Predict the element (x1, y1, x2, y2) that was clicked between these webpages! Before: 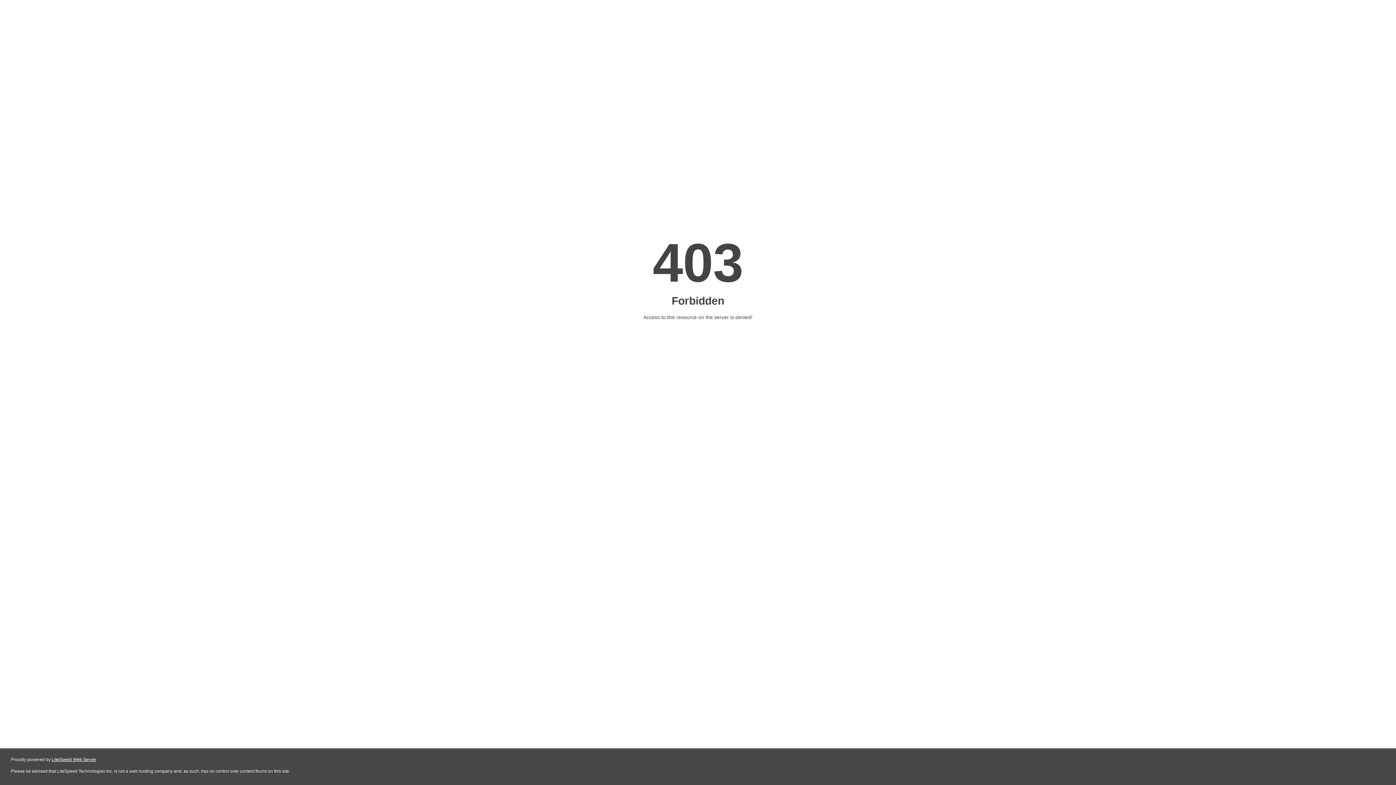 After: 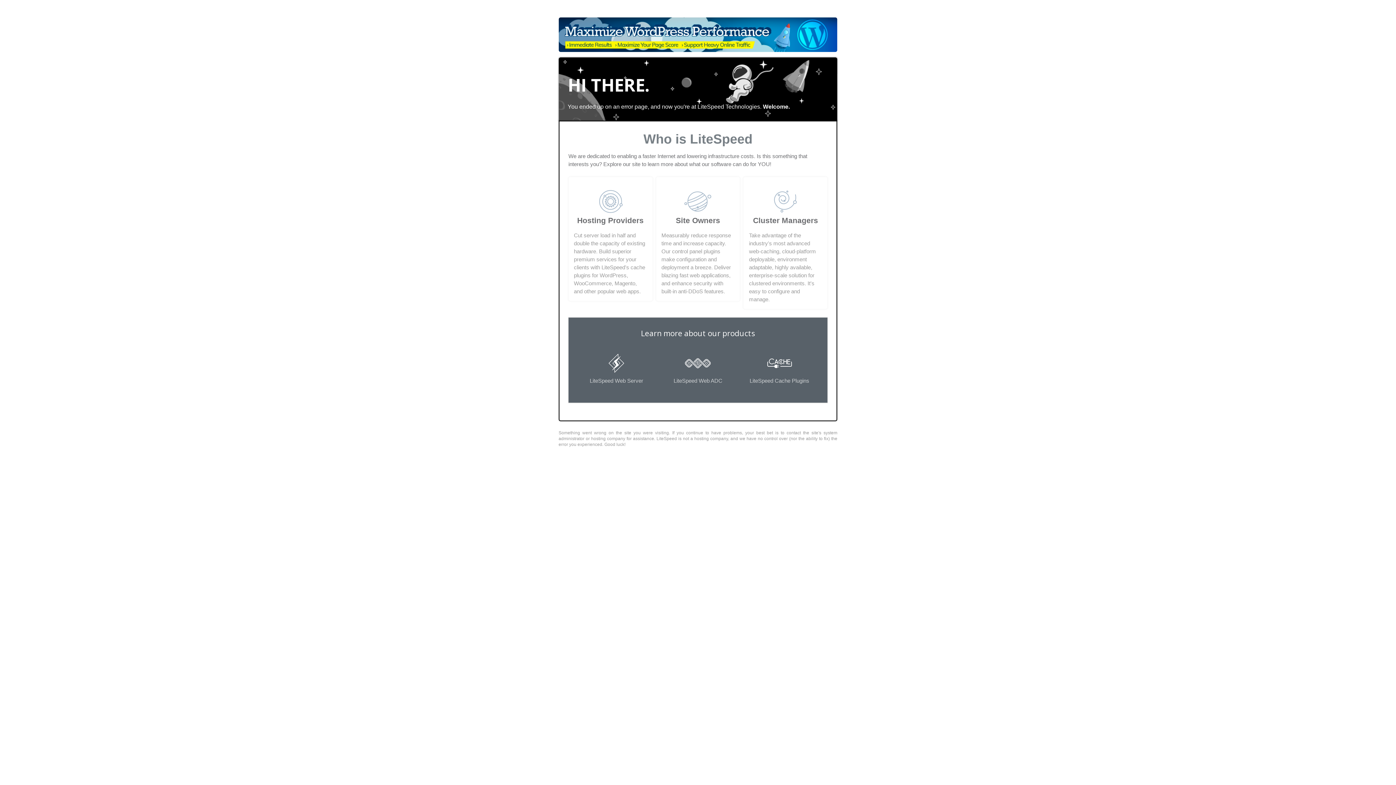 Action: label: LiteSpeed Web Server bbox: (51, 757, 96, 762)